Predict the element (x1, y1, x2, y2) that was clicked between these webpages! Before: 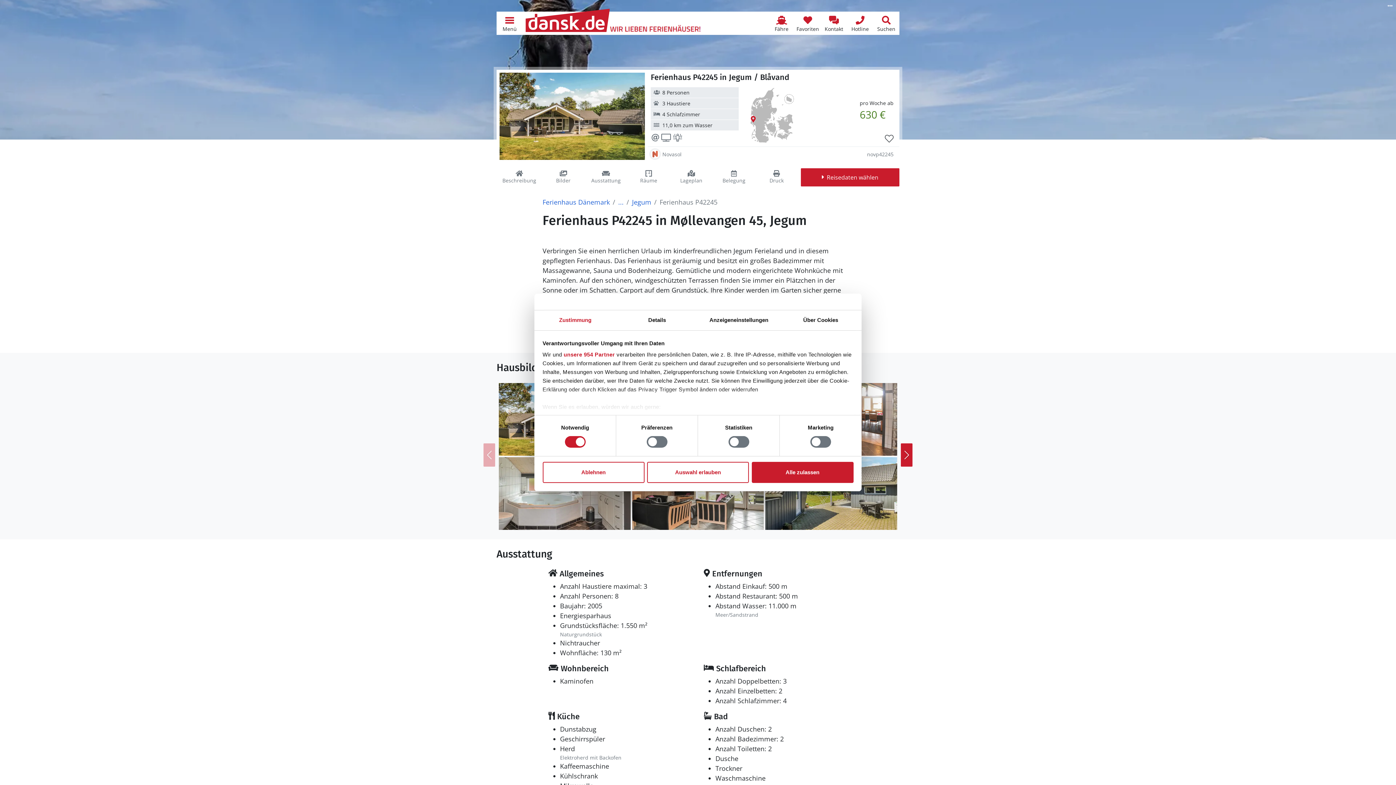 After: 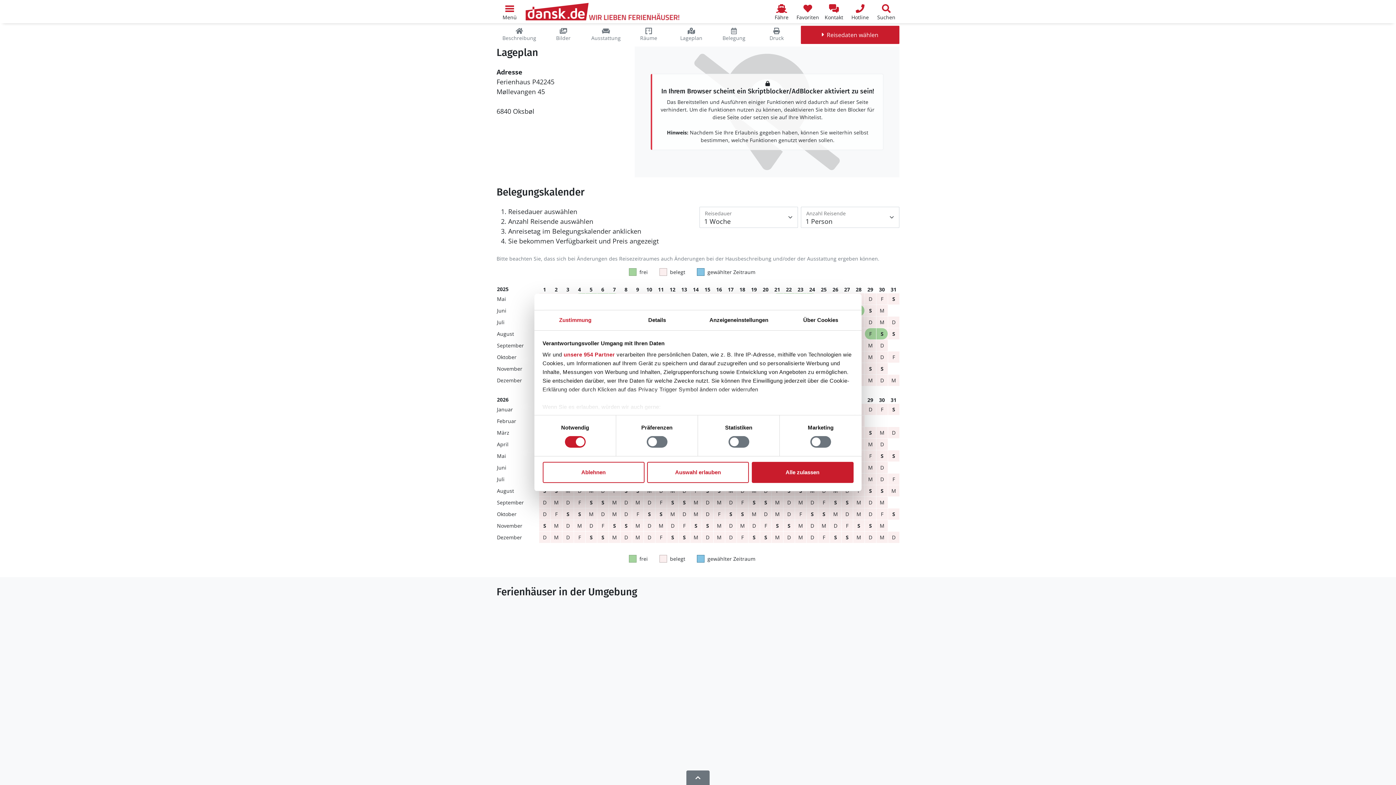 Action: label: Lageplan bbox: (670, 167, 712, 187)